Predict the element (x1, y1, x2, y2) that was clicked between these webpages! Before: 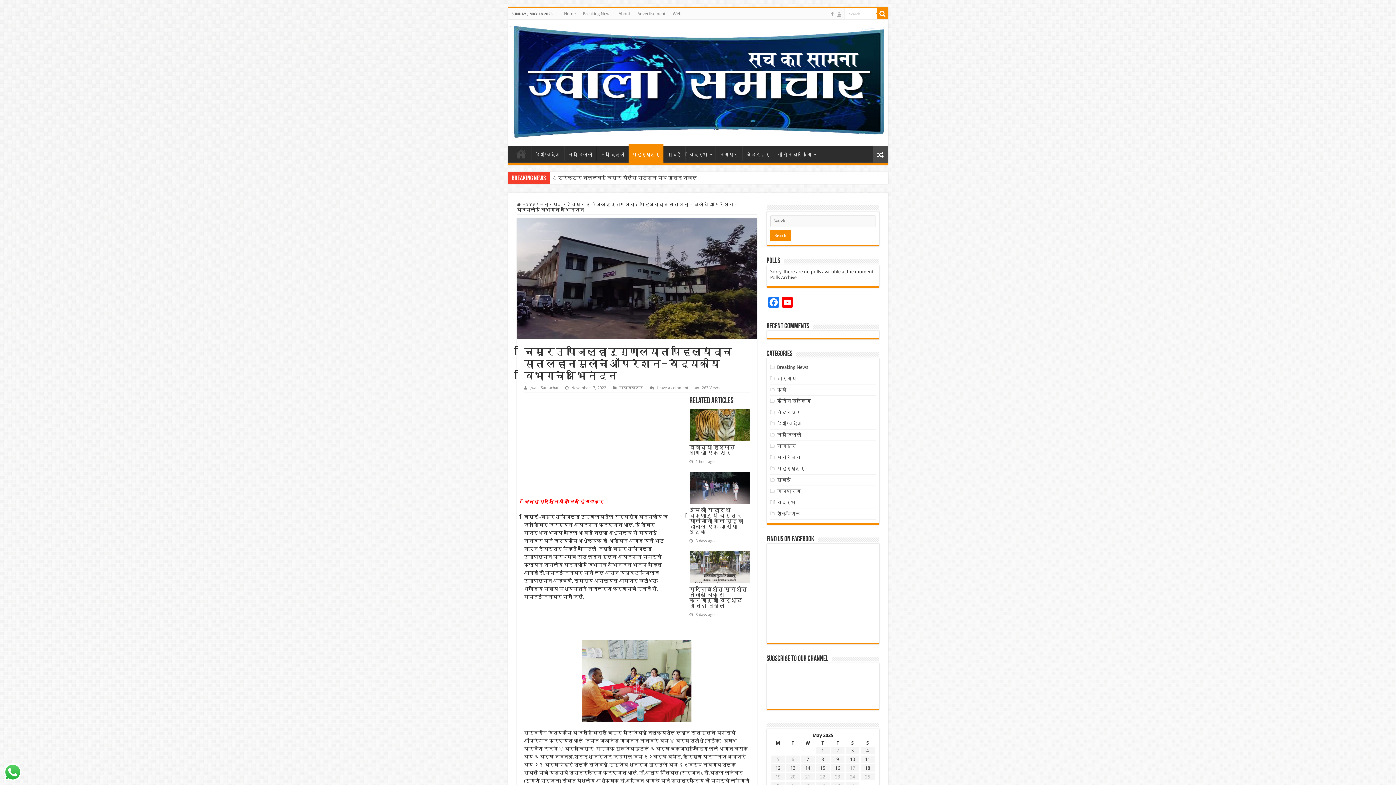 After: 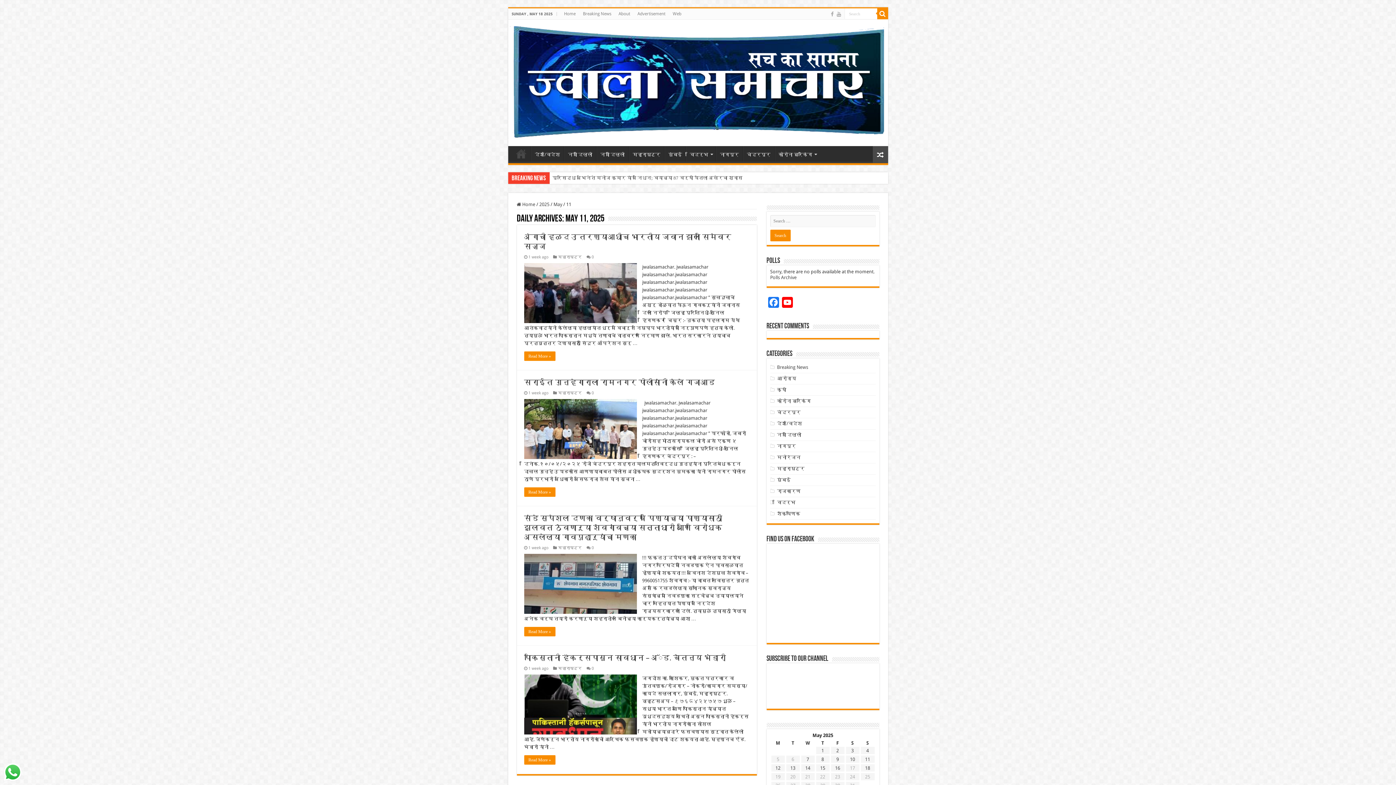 Action: label: Posts published on May 11, 2025 bbox: (865, 757, 870, 762)